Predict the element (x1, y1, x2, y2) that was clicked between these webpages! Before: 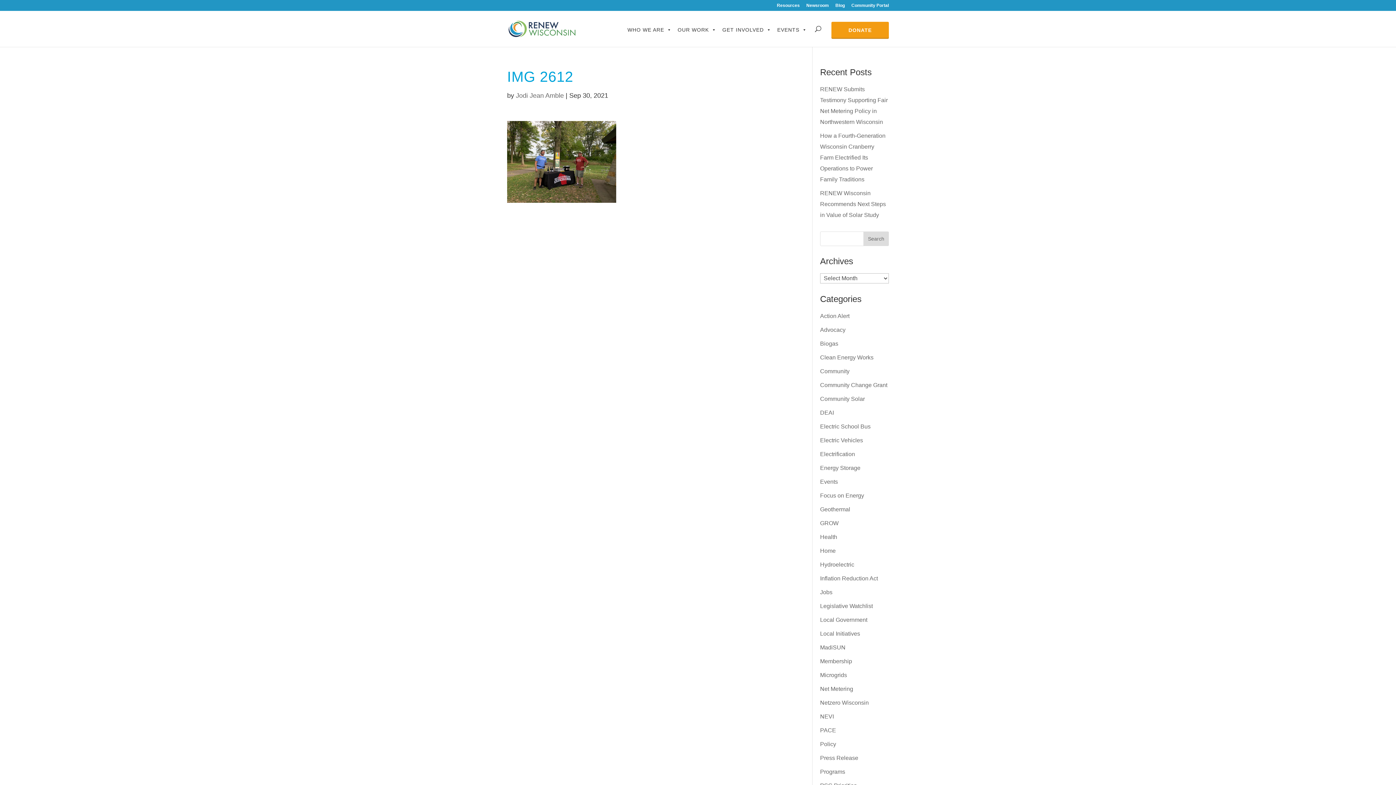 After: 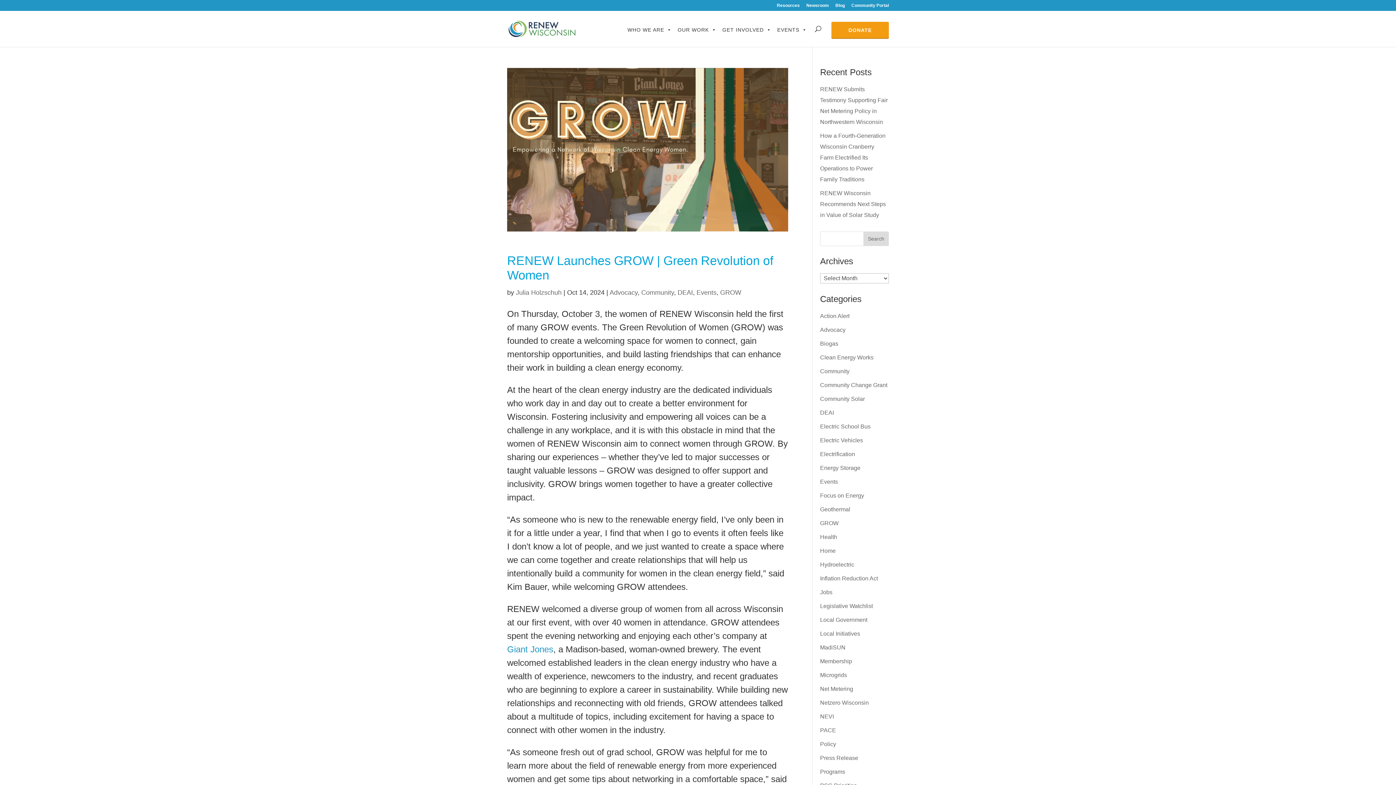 Action: label: GROW bbox: (820, 520, 838, 526)